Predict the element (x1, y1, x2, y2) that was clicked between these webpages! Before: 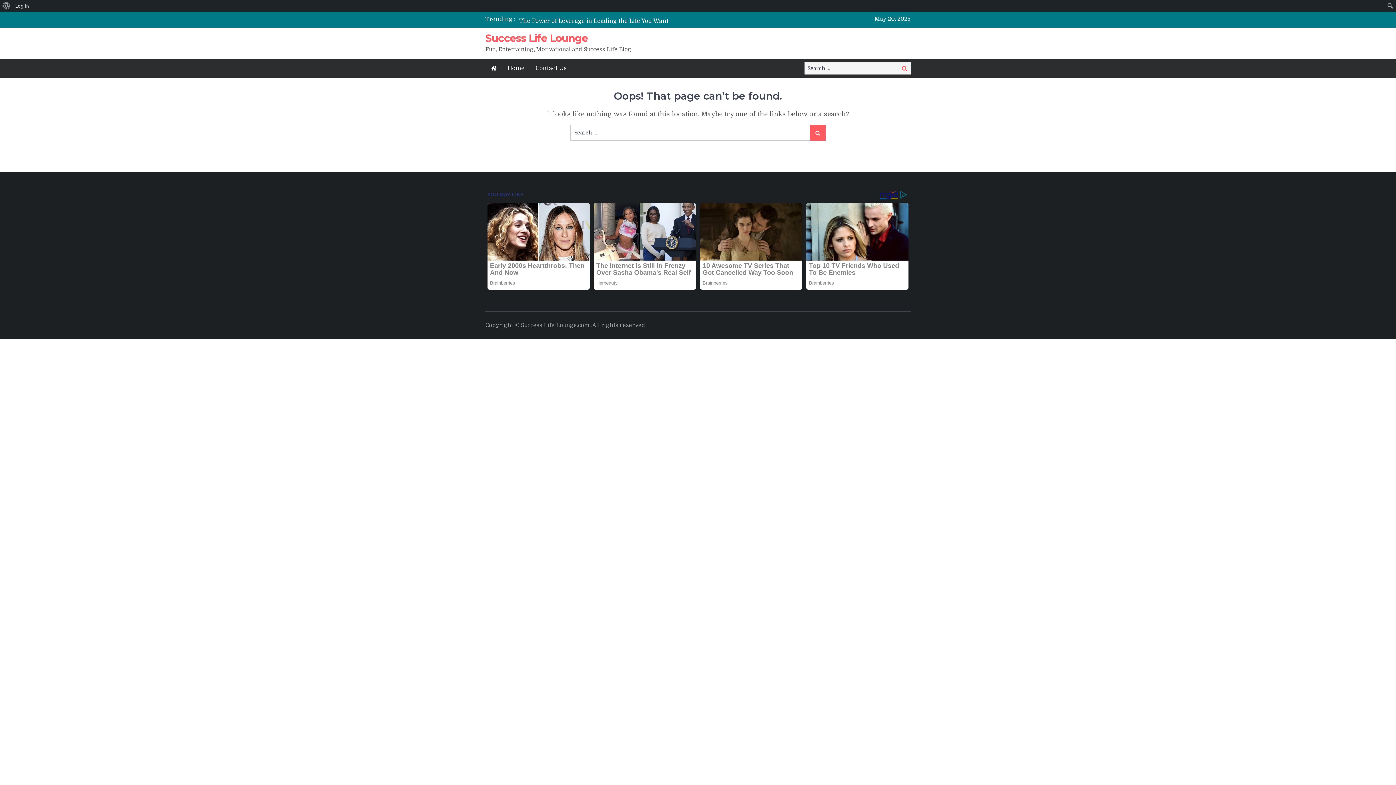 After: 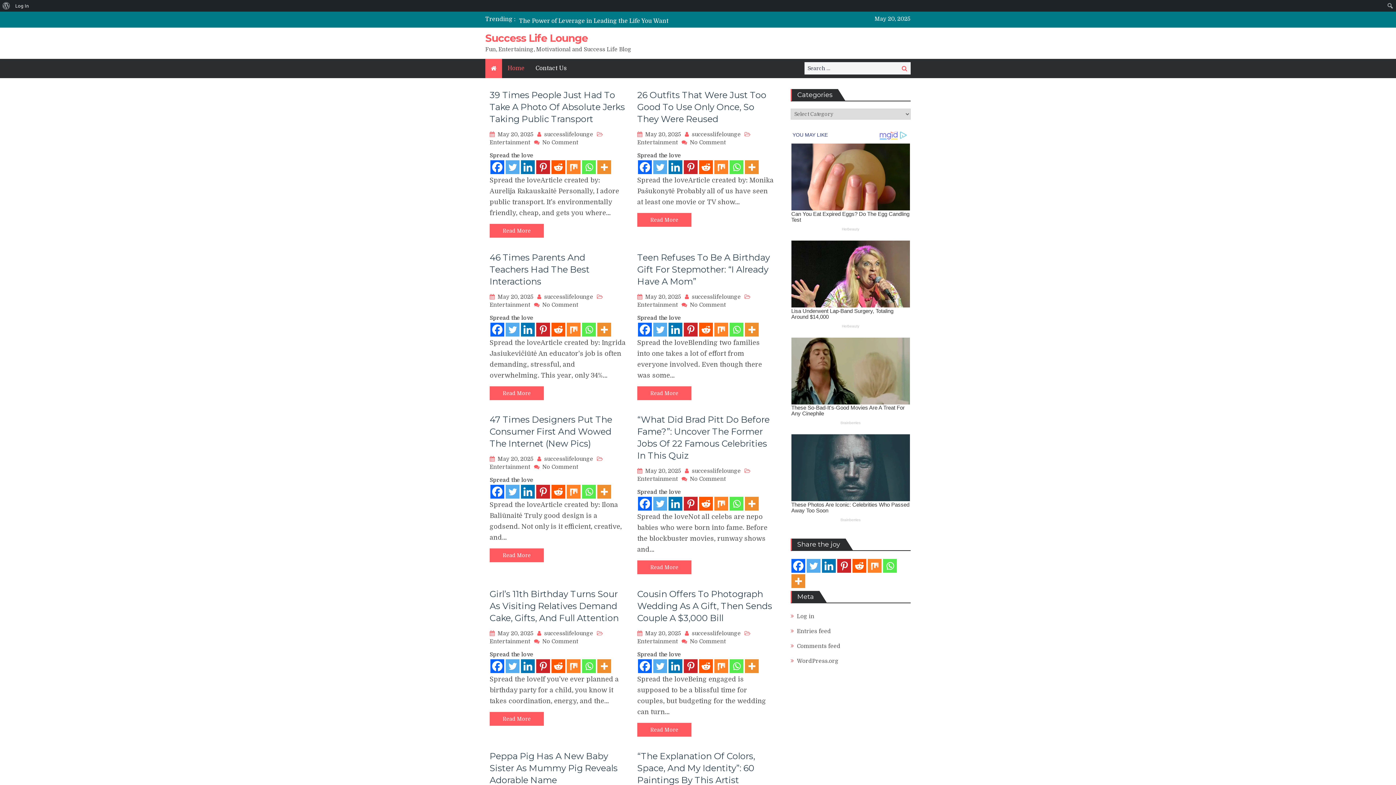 Action: bbox: (485, 32, 588, 44) label: Success Life Lounge